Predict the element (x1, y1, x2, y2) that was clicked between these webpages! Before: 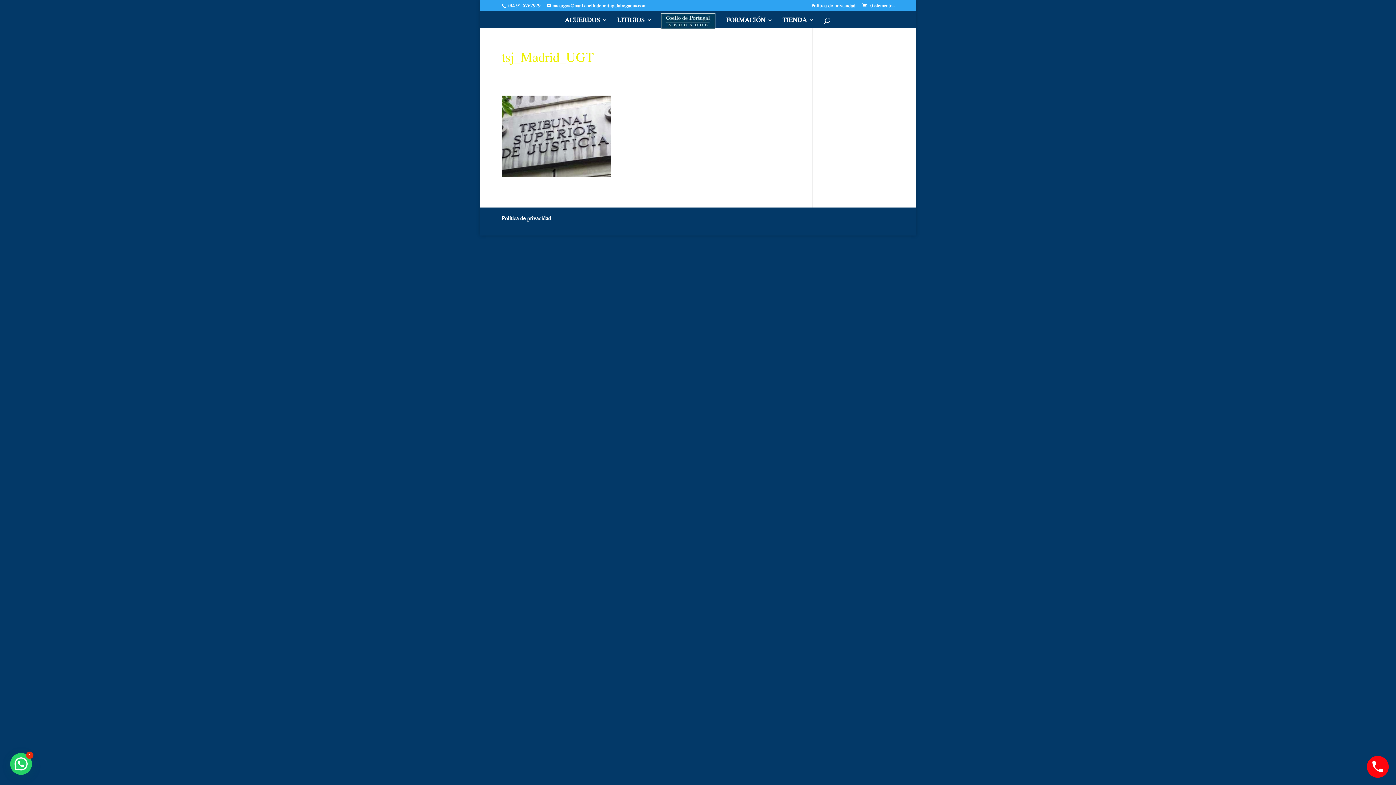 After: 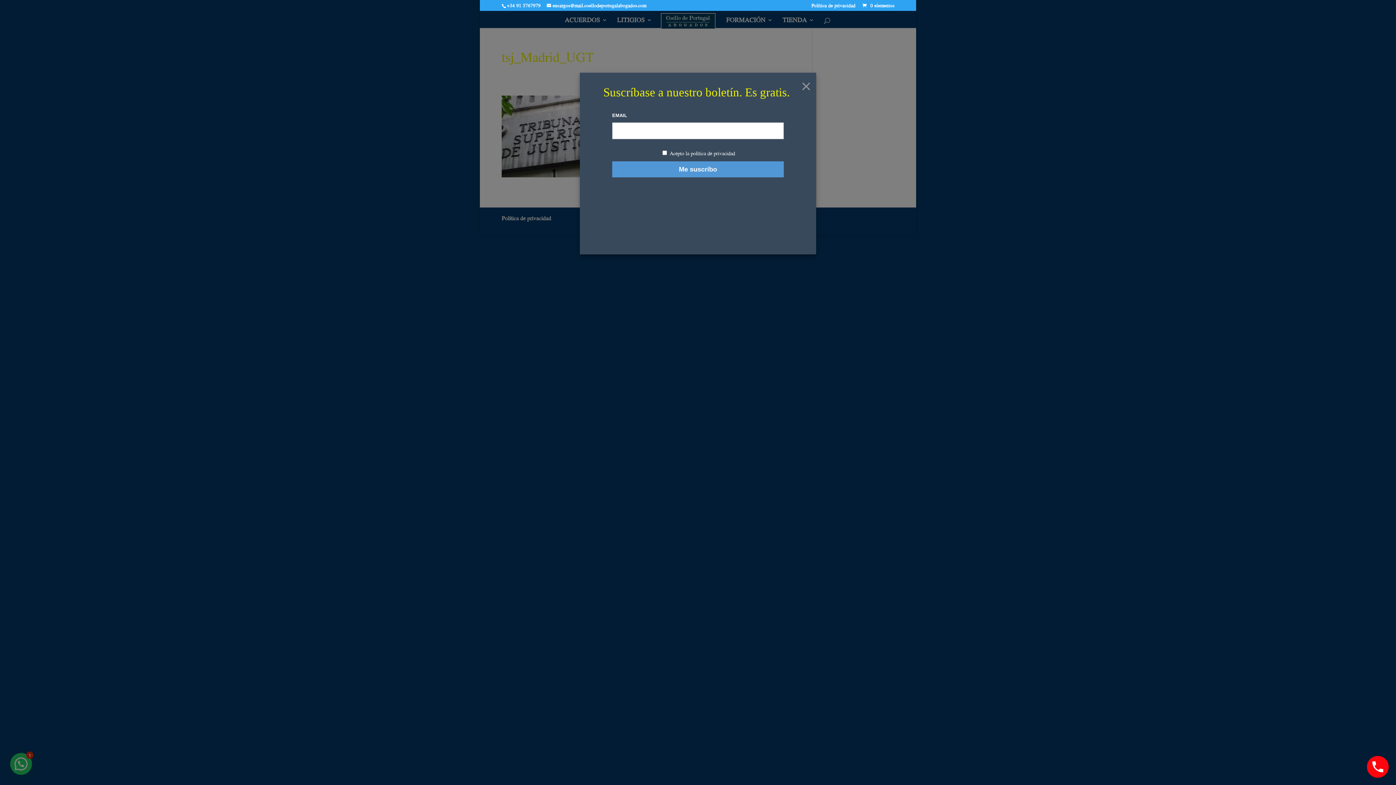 Action: bbox: (782, 17, 814, 28) label: TIENDA